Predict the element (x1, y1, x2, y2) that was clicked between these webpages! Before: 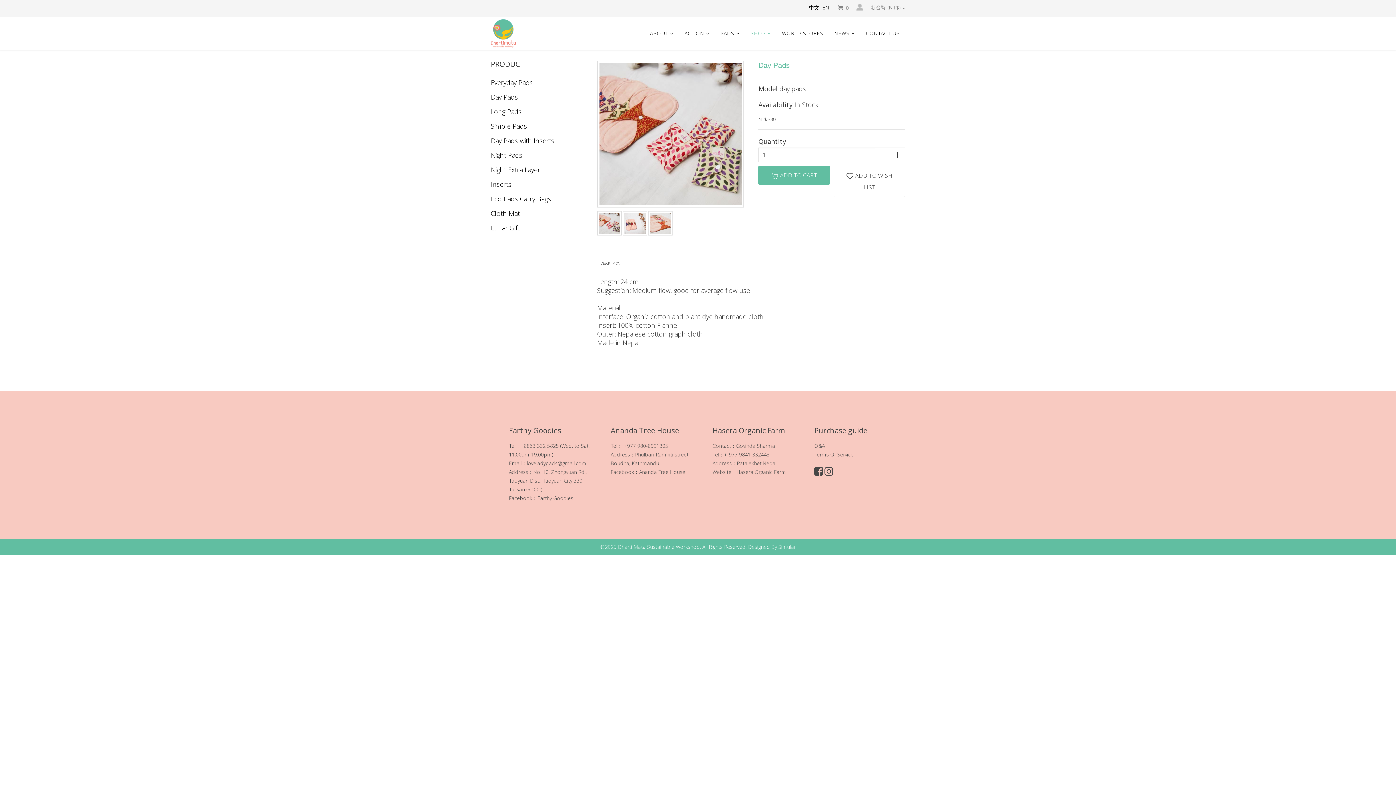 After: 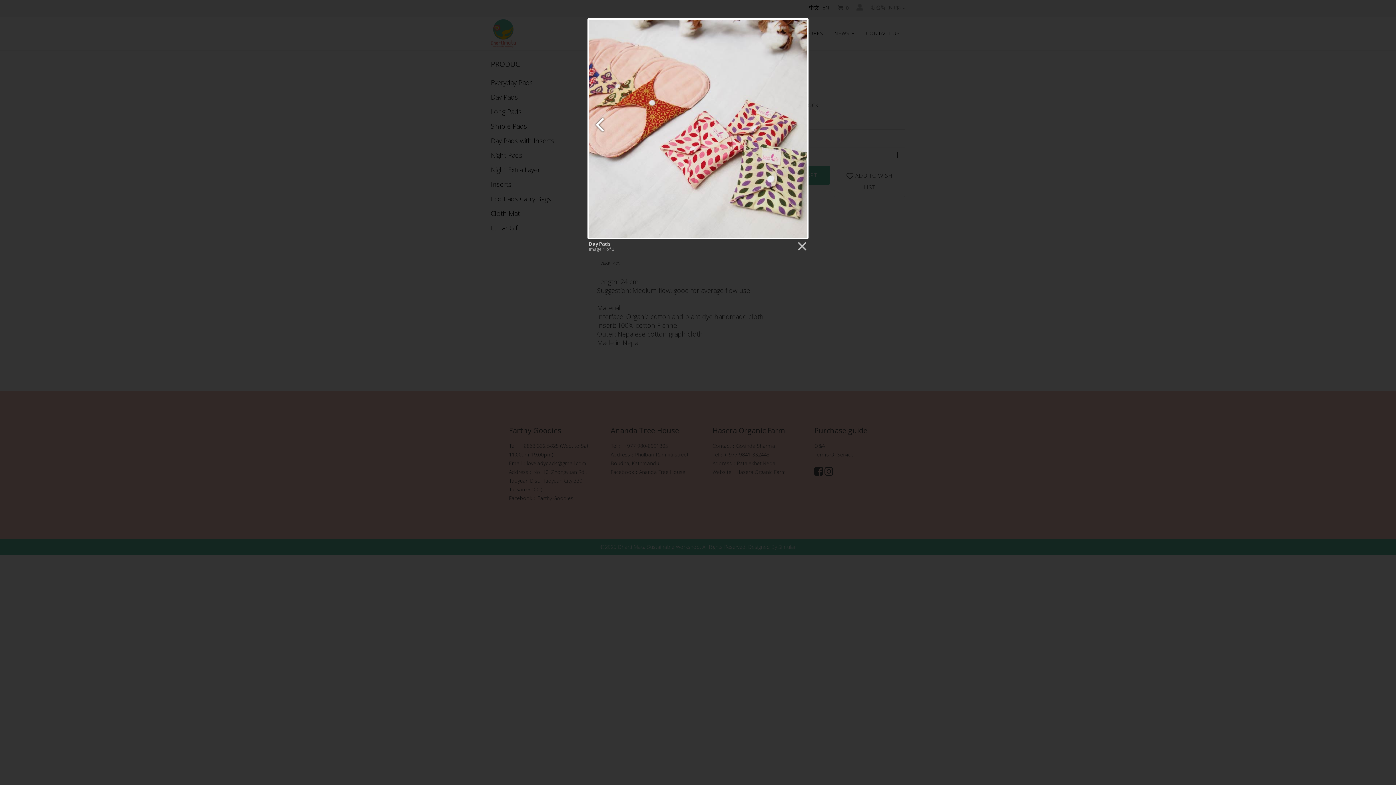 Action: bbox: (598, 212, 620, 234)